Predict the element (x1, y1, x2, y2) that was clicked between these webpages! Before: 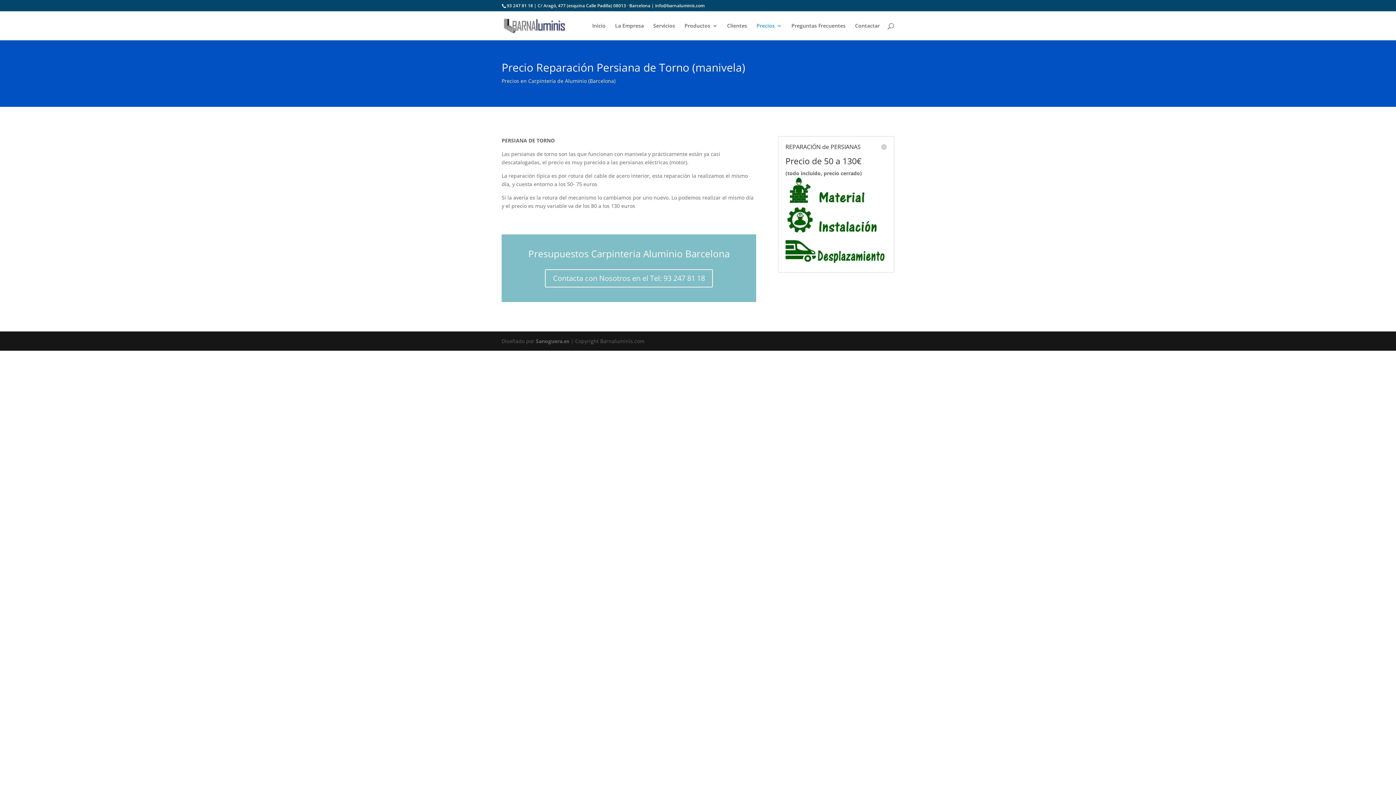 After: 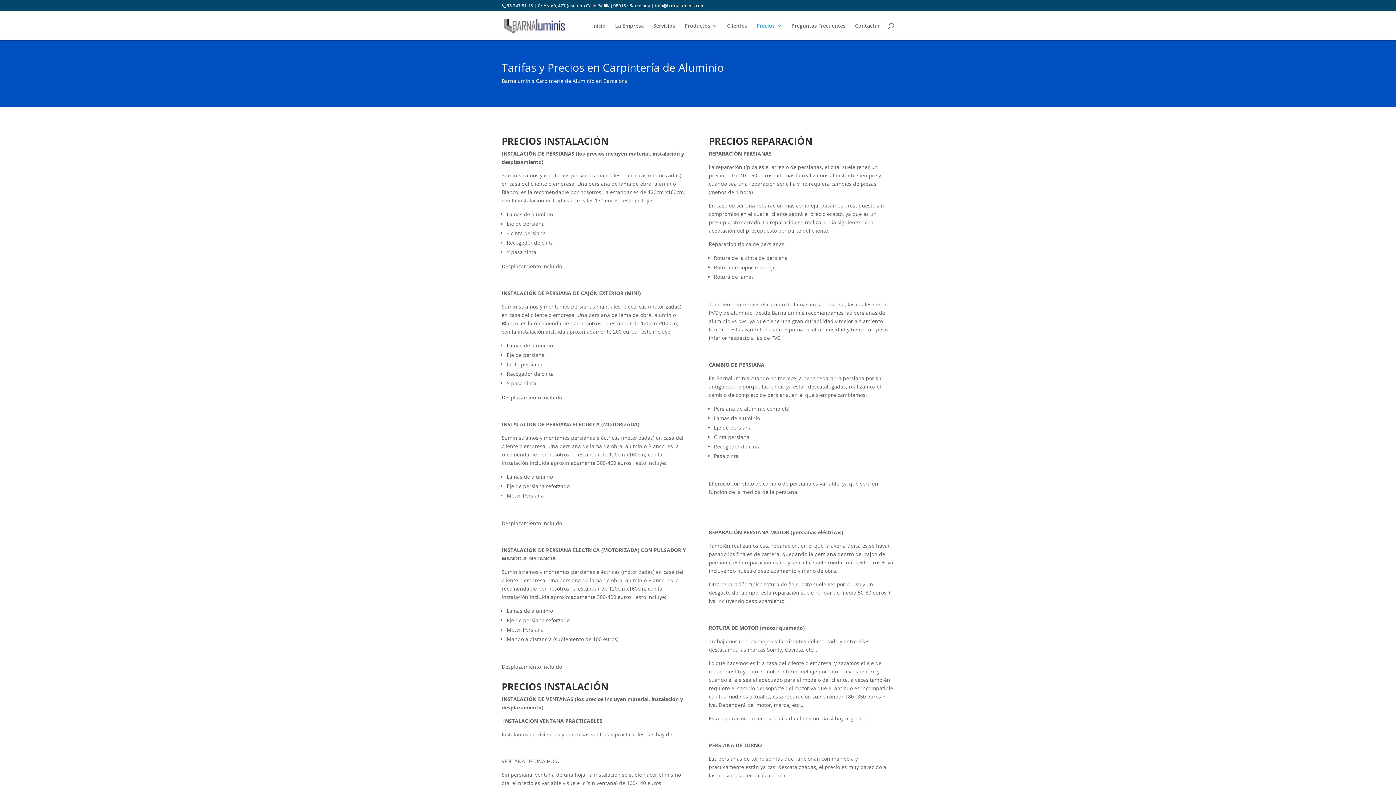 Action: label: Precios bbox: (756, 23, 782, 40)